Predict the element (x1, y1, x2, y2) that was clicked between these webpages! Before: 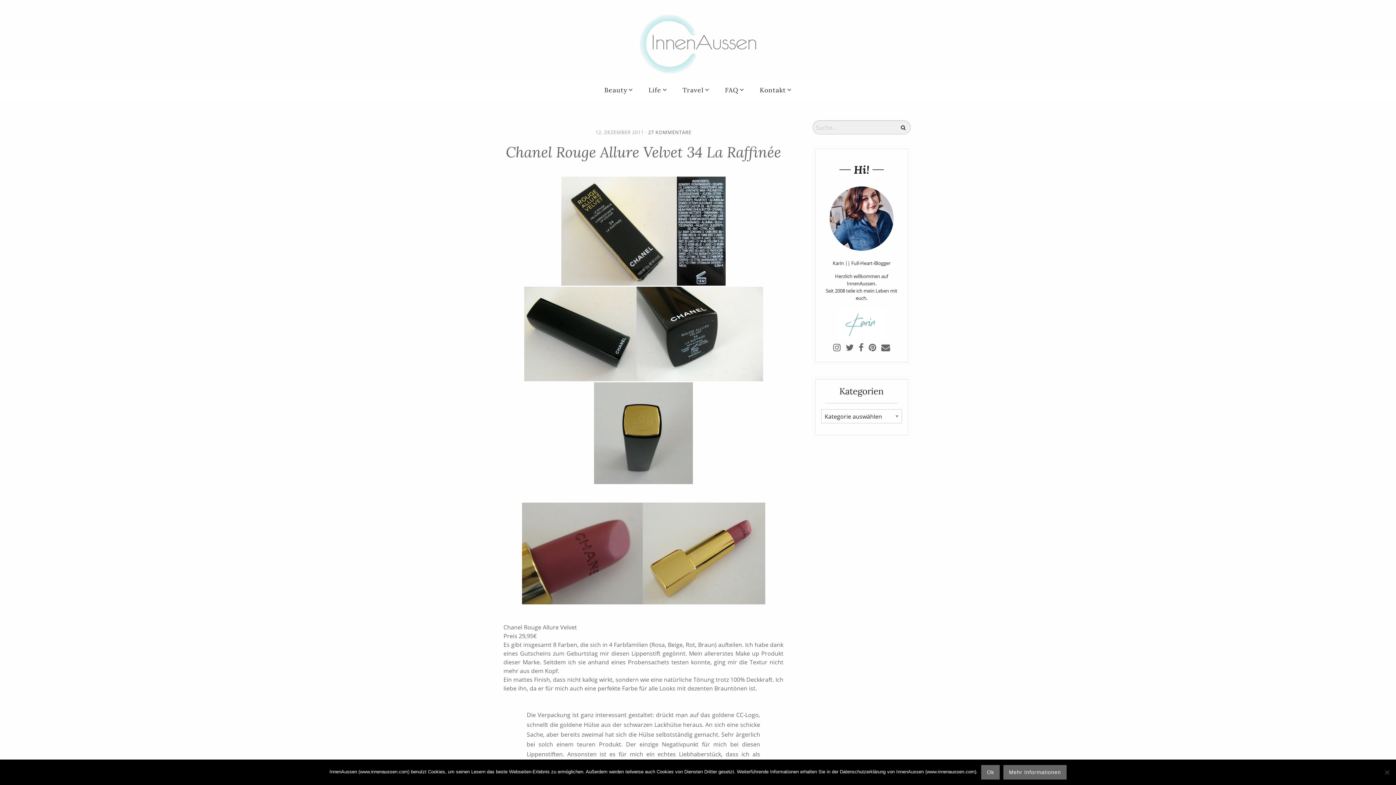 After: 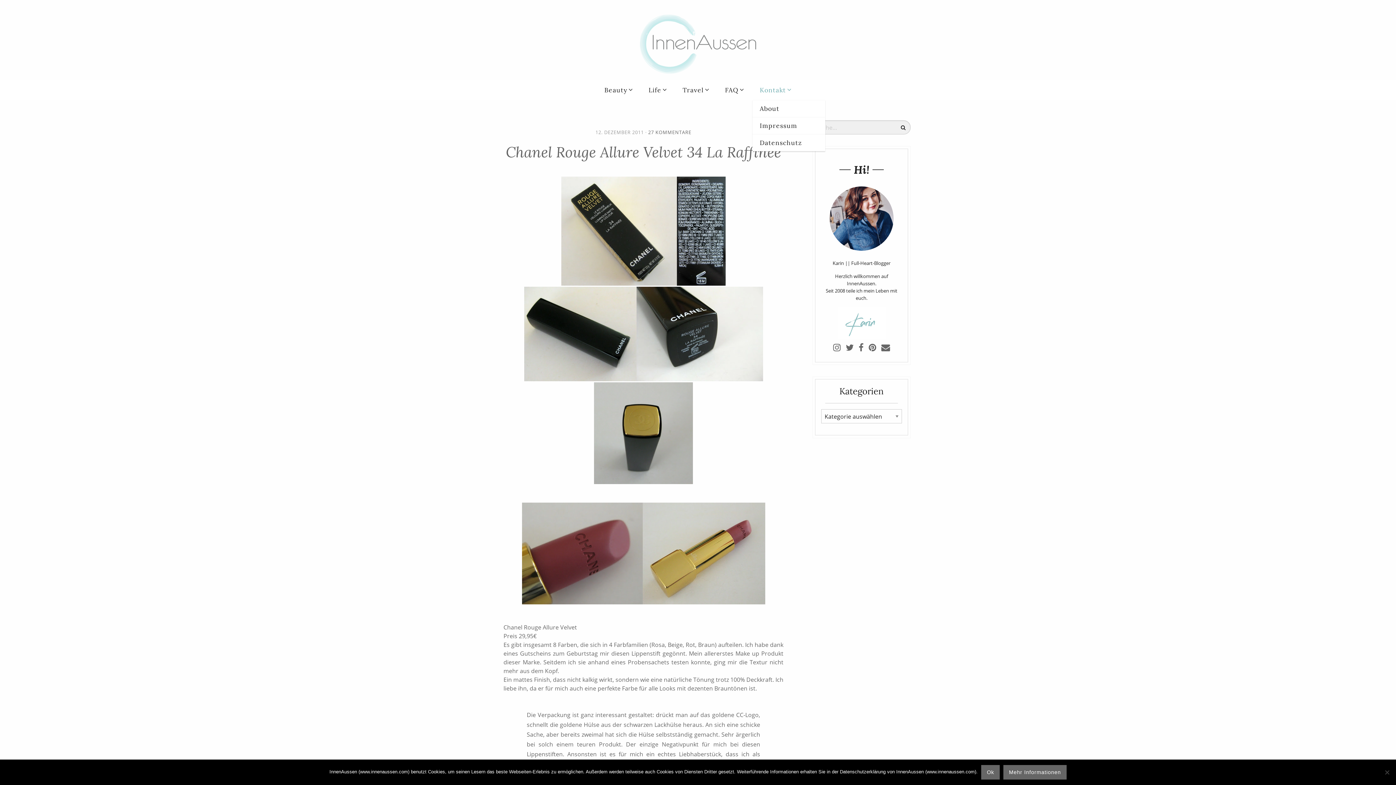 Action: bbox: (752, 79, 798, 100) label: Kontakt